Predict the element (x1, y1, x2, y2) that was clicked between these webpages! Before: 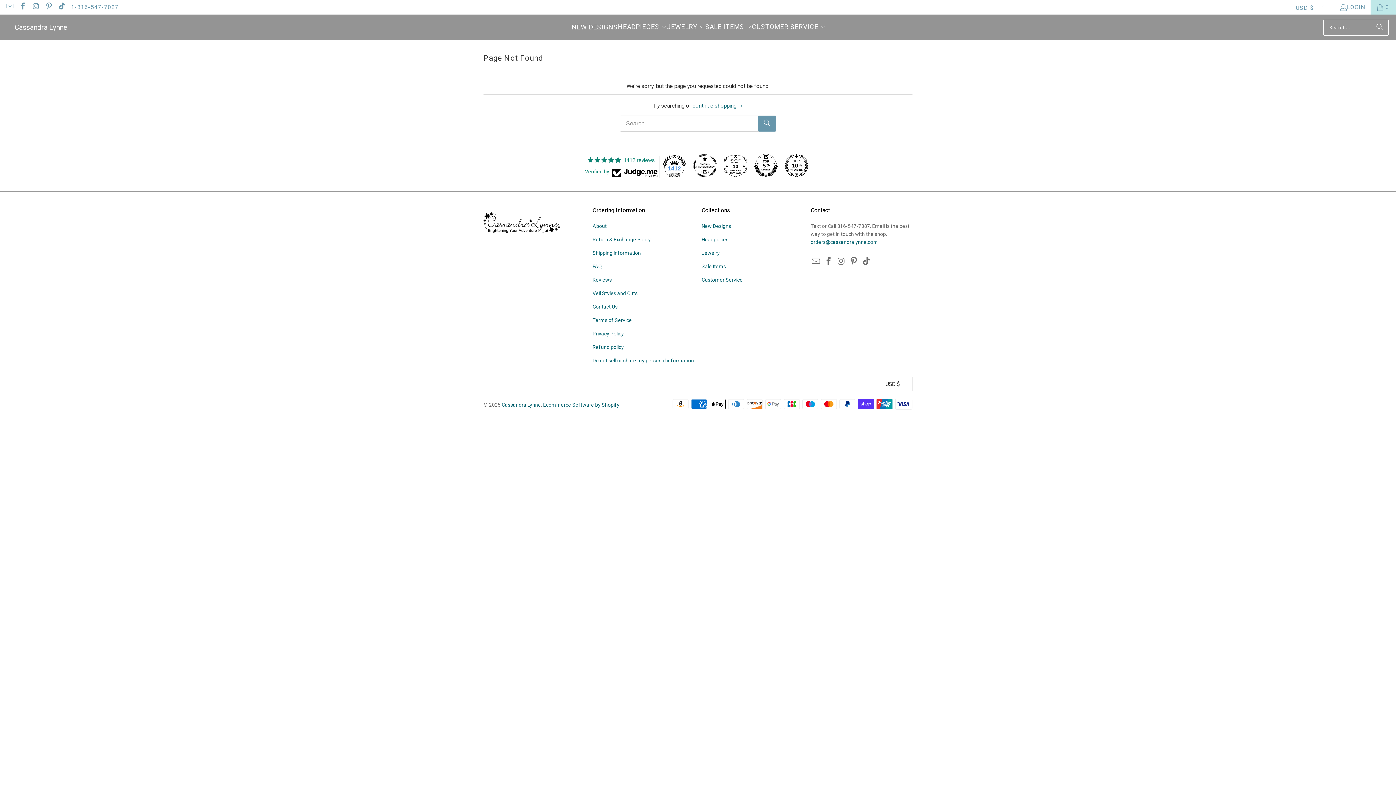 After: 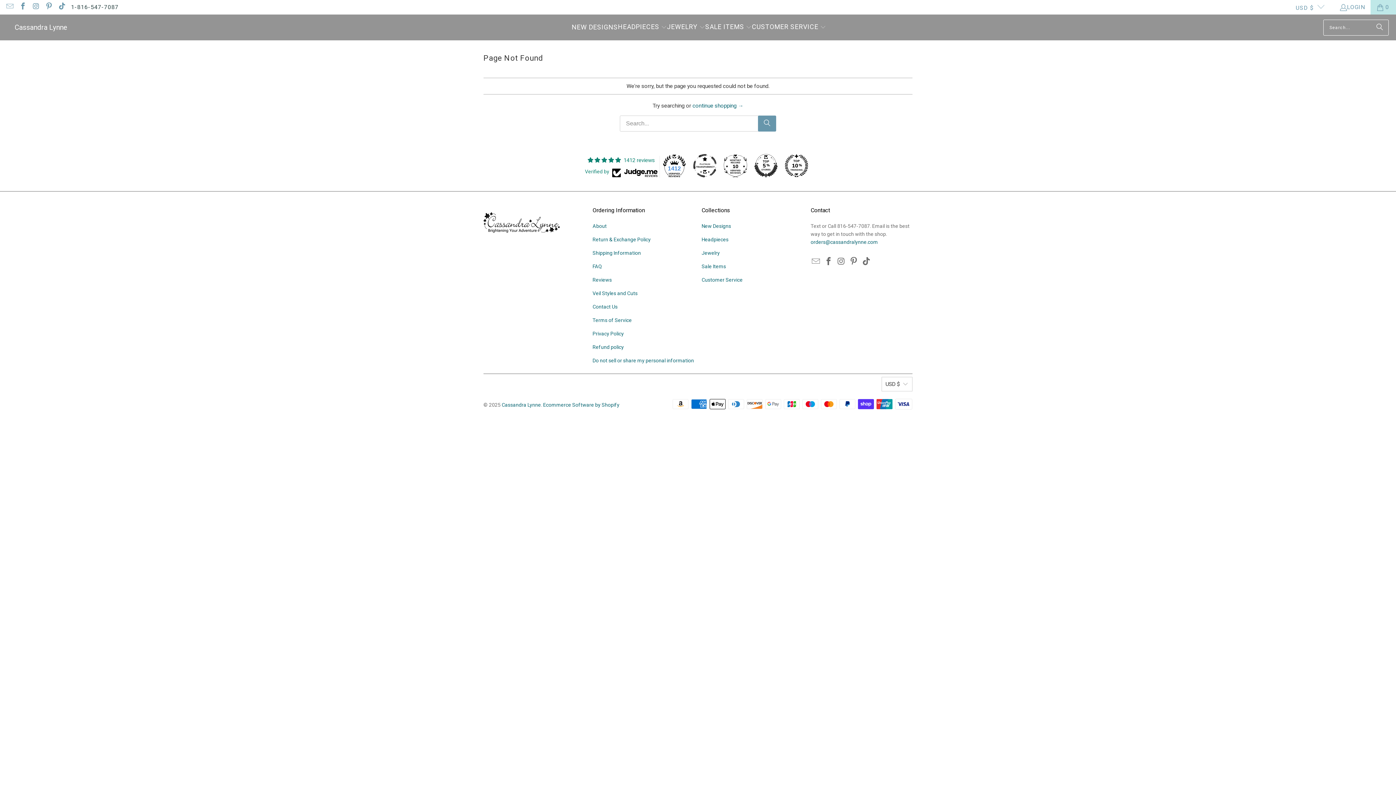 Action: bbox: (70, 2, 118, 11) label: 1-816-547-7087